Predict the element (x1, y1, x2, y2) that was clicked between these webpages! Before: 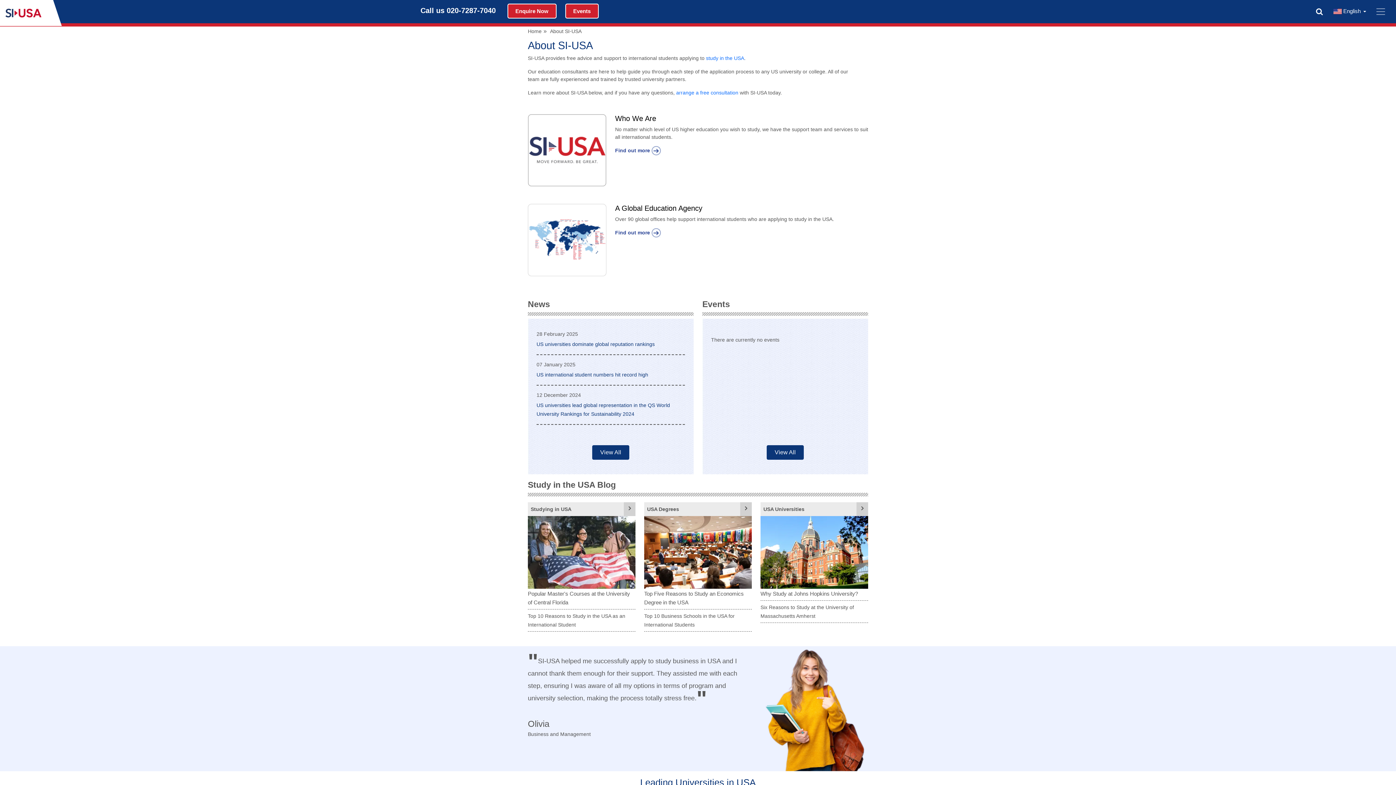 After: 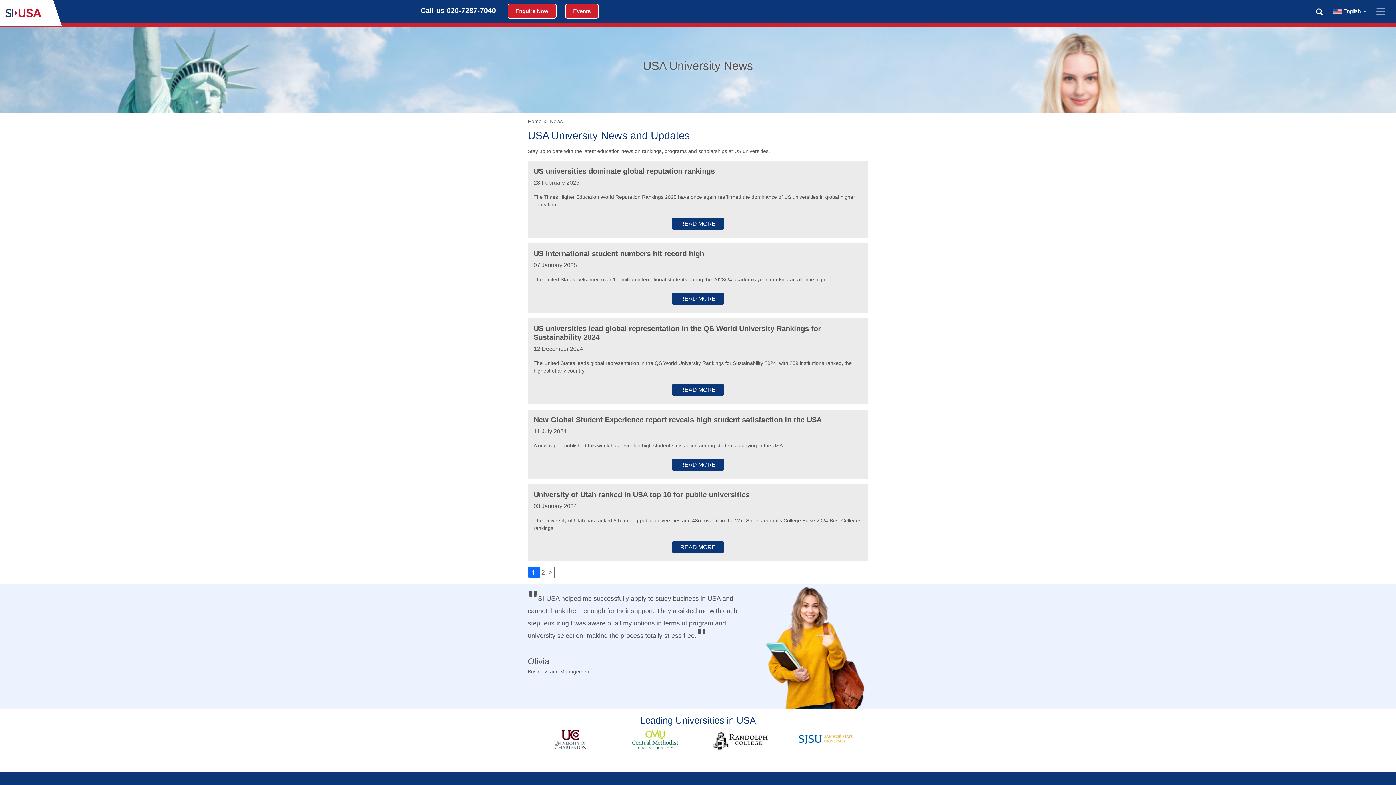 Action: bbox: (592, 445, 629, 459) label: View All